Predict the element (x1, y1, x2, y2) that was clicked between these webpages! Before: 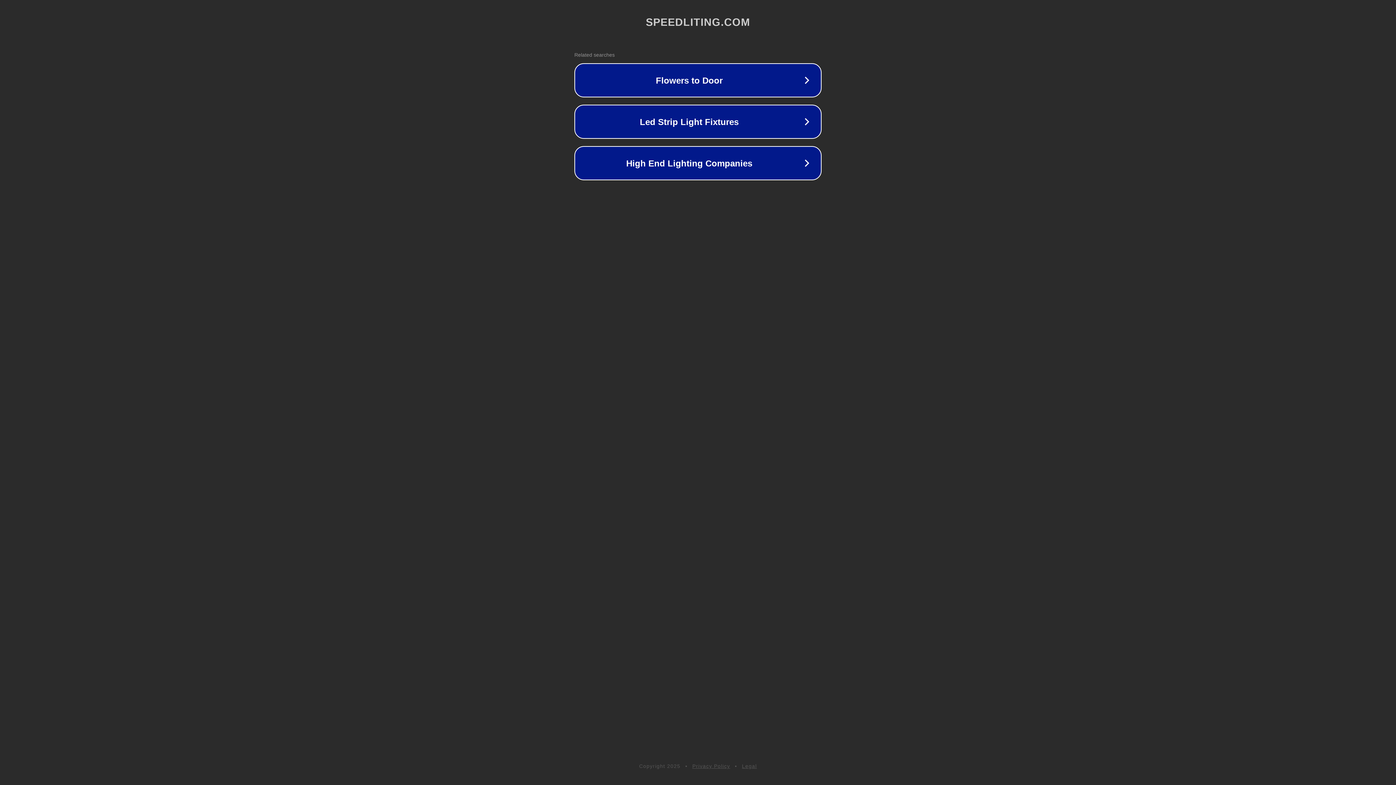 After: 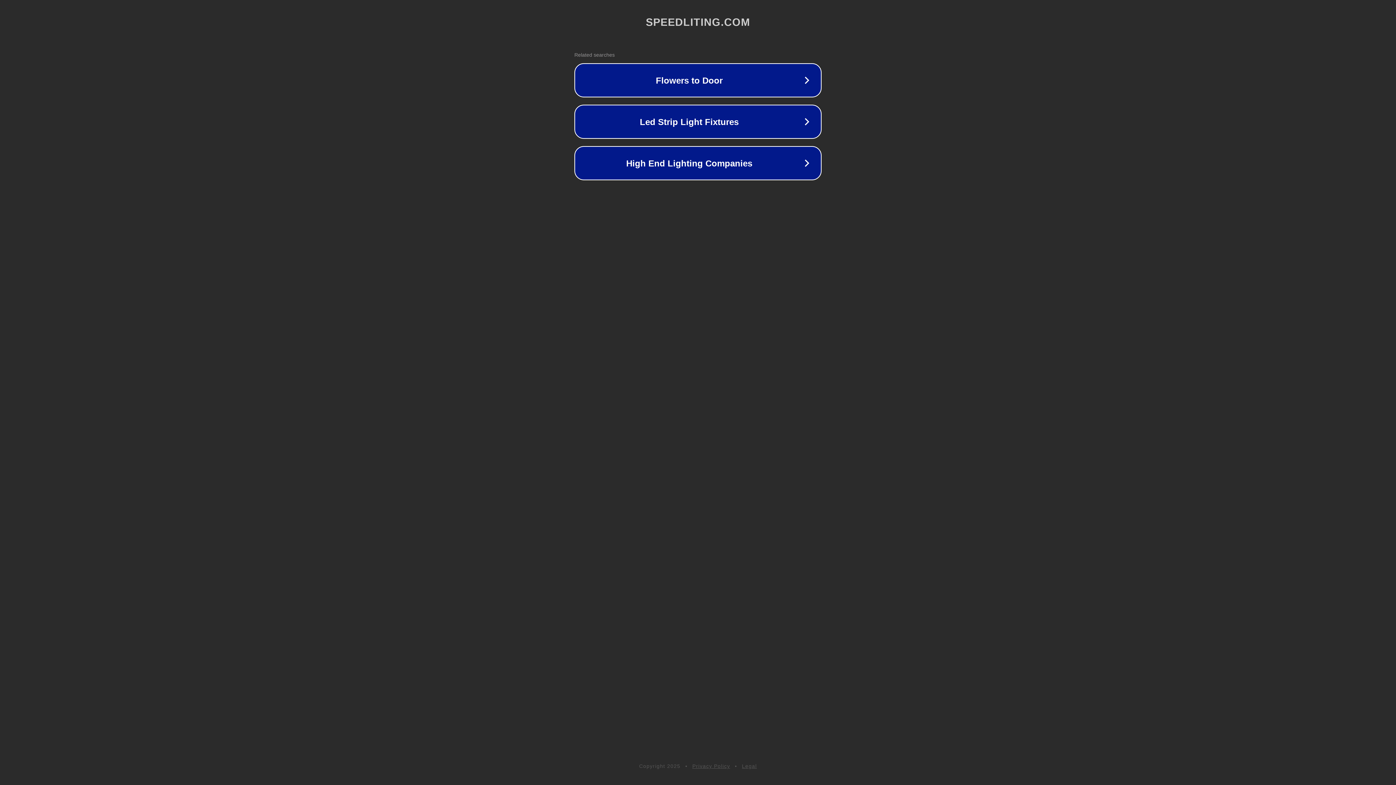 Action: bbox: (742, 763, 757, 769) label: Legal